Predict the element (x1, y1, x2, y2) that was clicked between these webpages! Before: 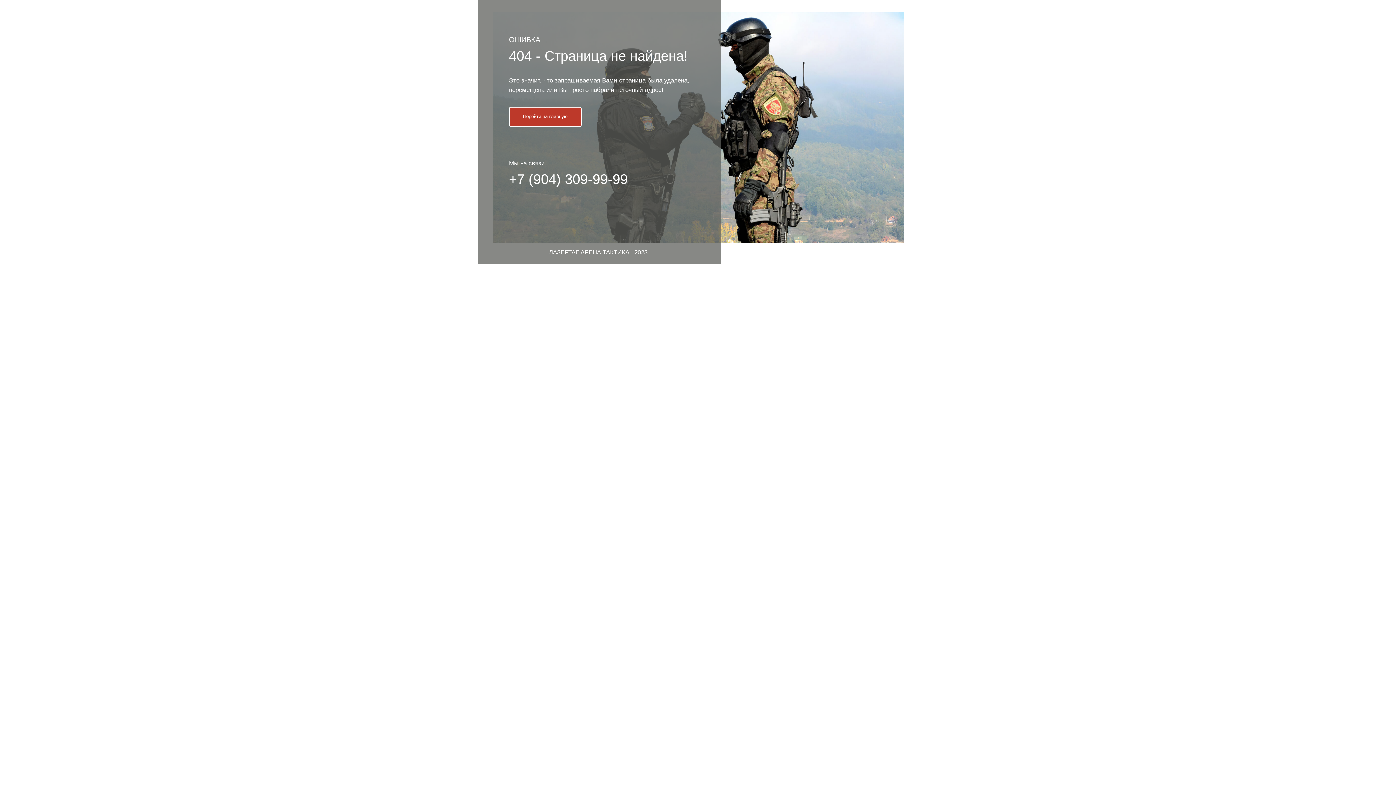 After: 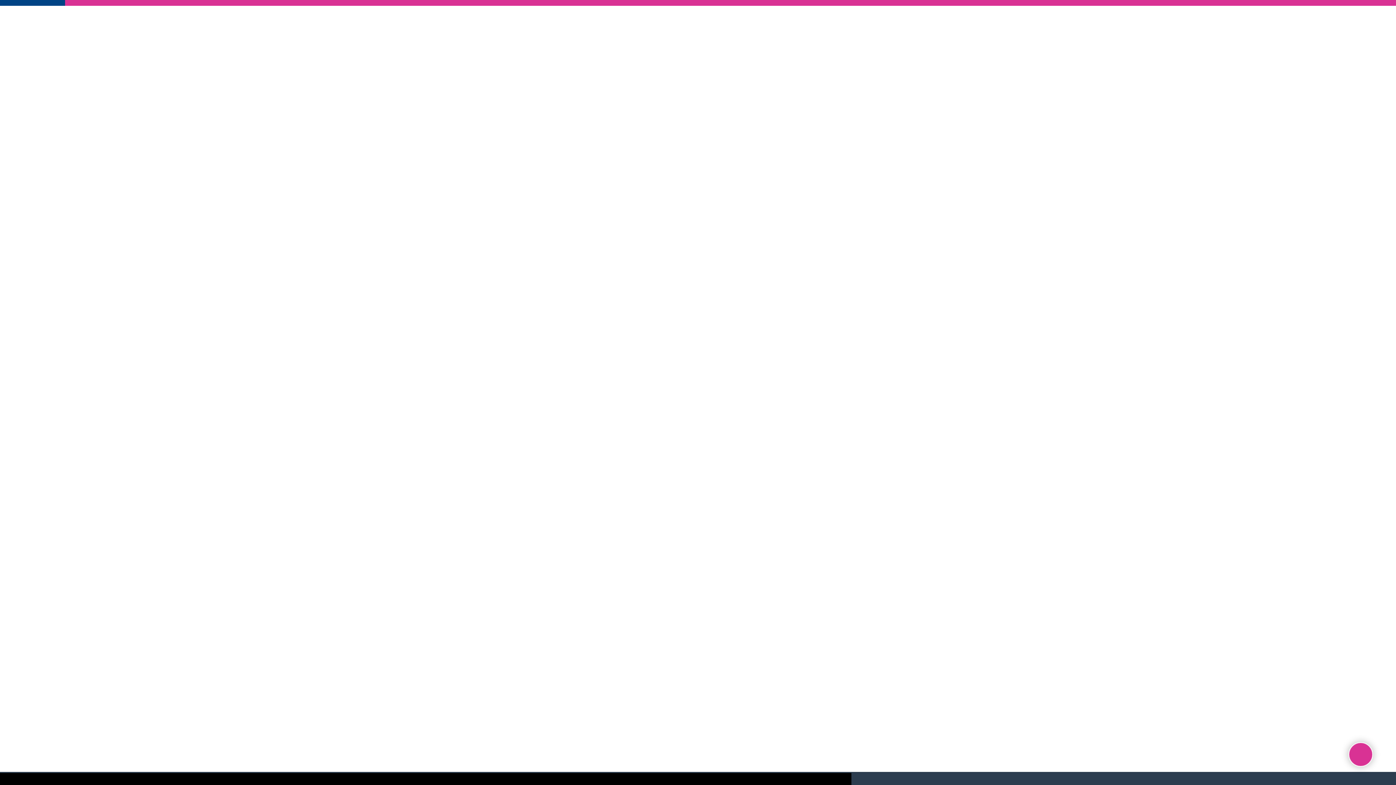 Action: bbox: (509, 106, 581, 126) label: Перейти на главную